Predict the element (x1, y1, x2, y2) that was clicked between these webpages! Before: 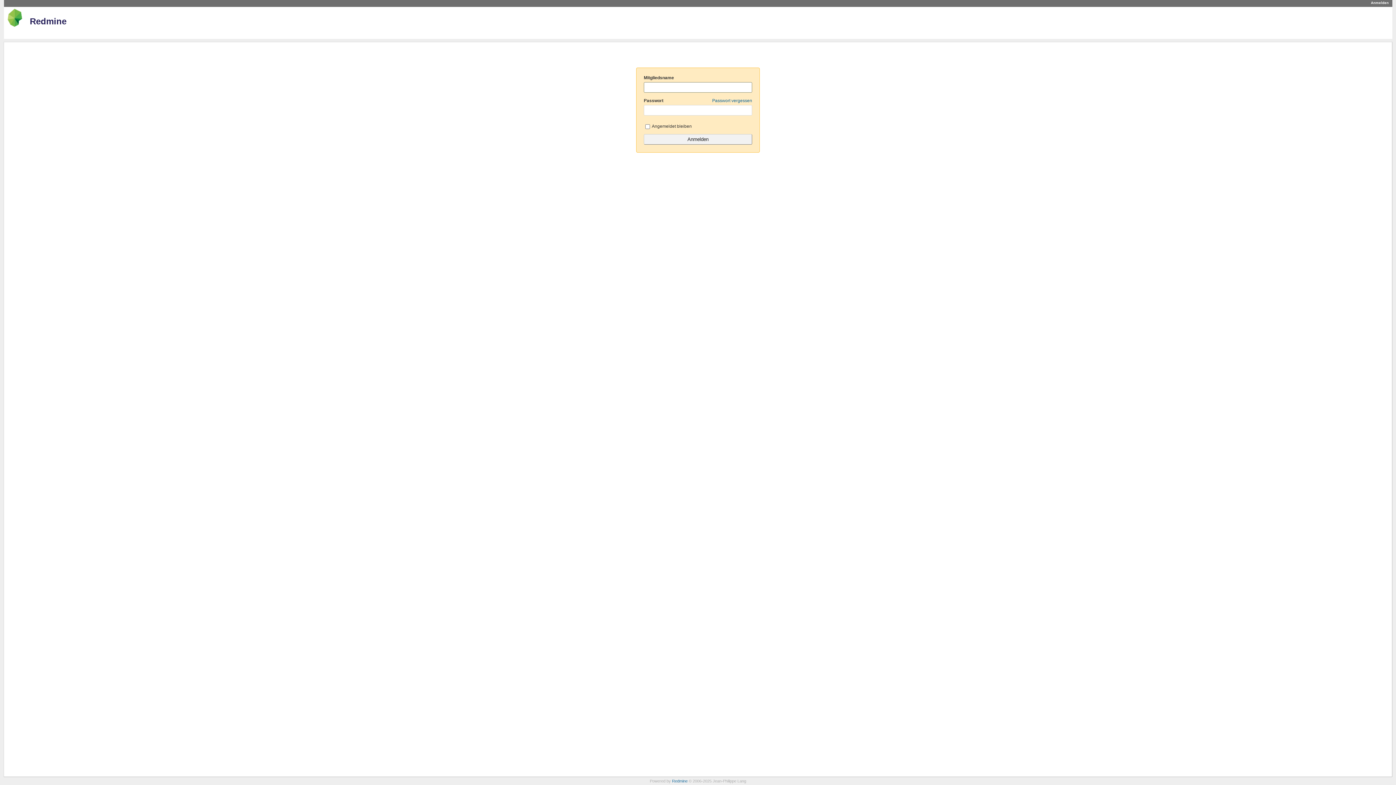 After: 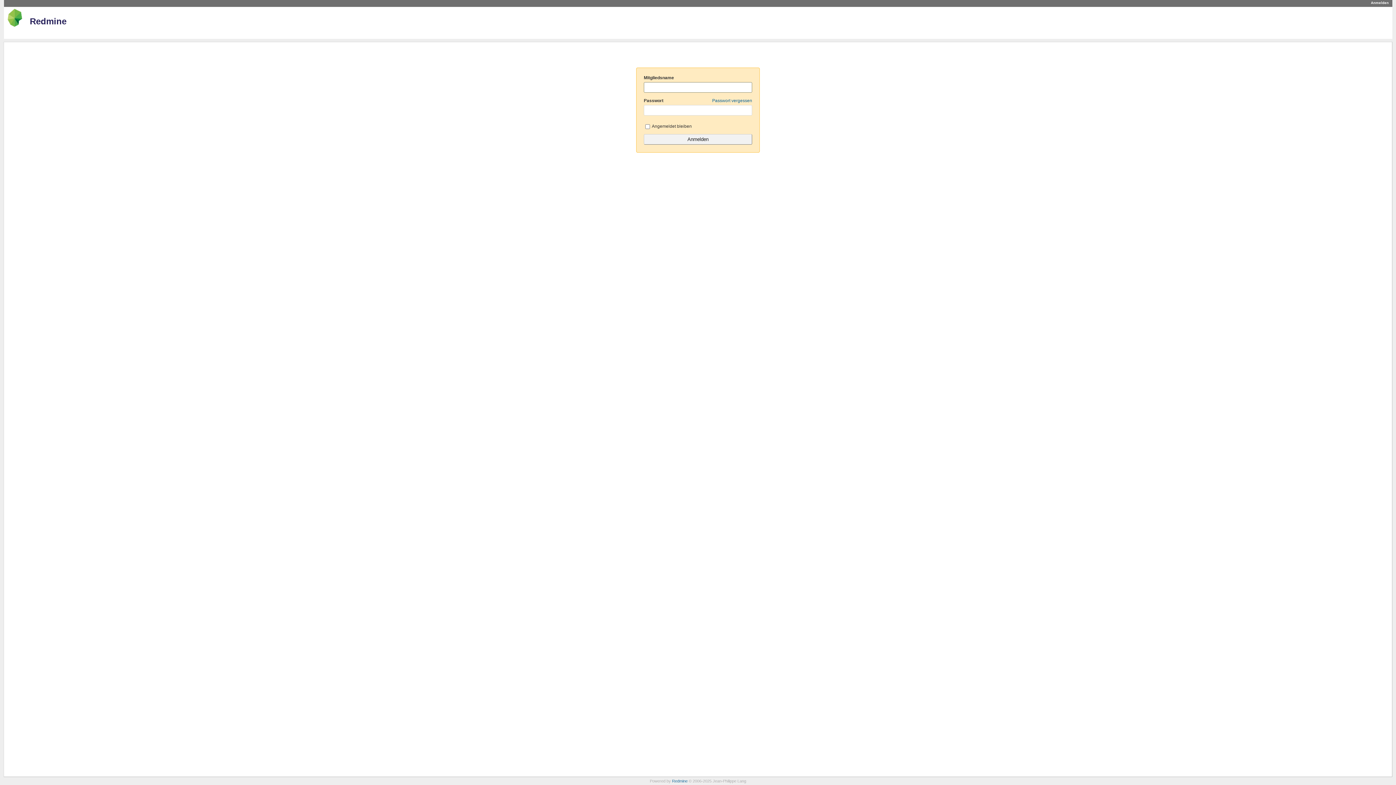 Action: bbox: (1371, 0, 1389, 4) label: Anmelden